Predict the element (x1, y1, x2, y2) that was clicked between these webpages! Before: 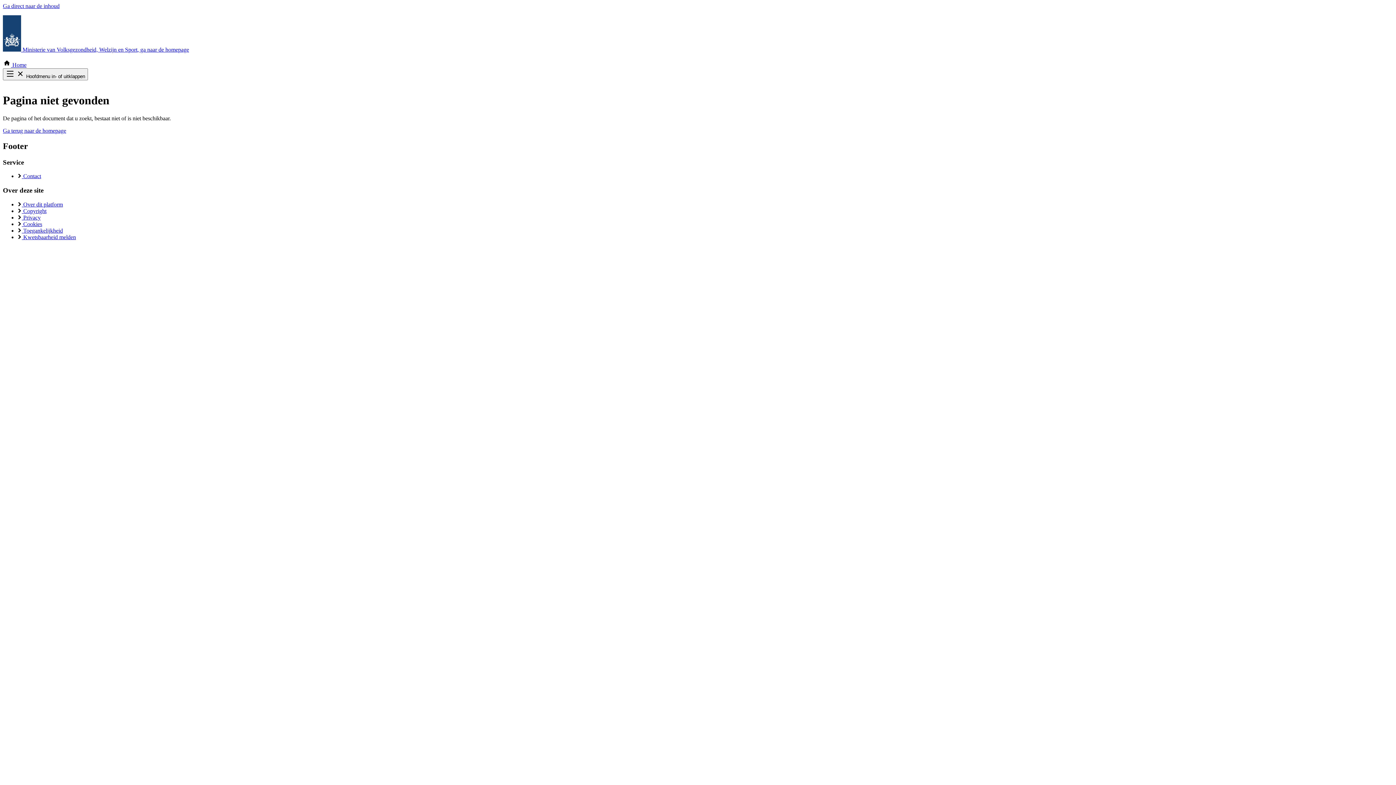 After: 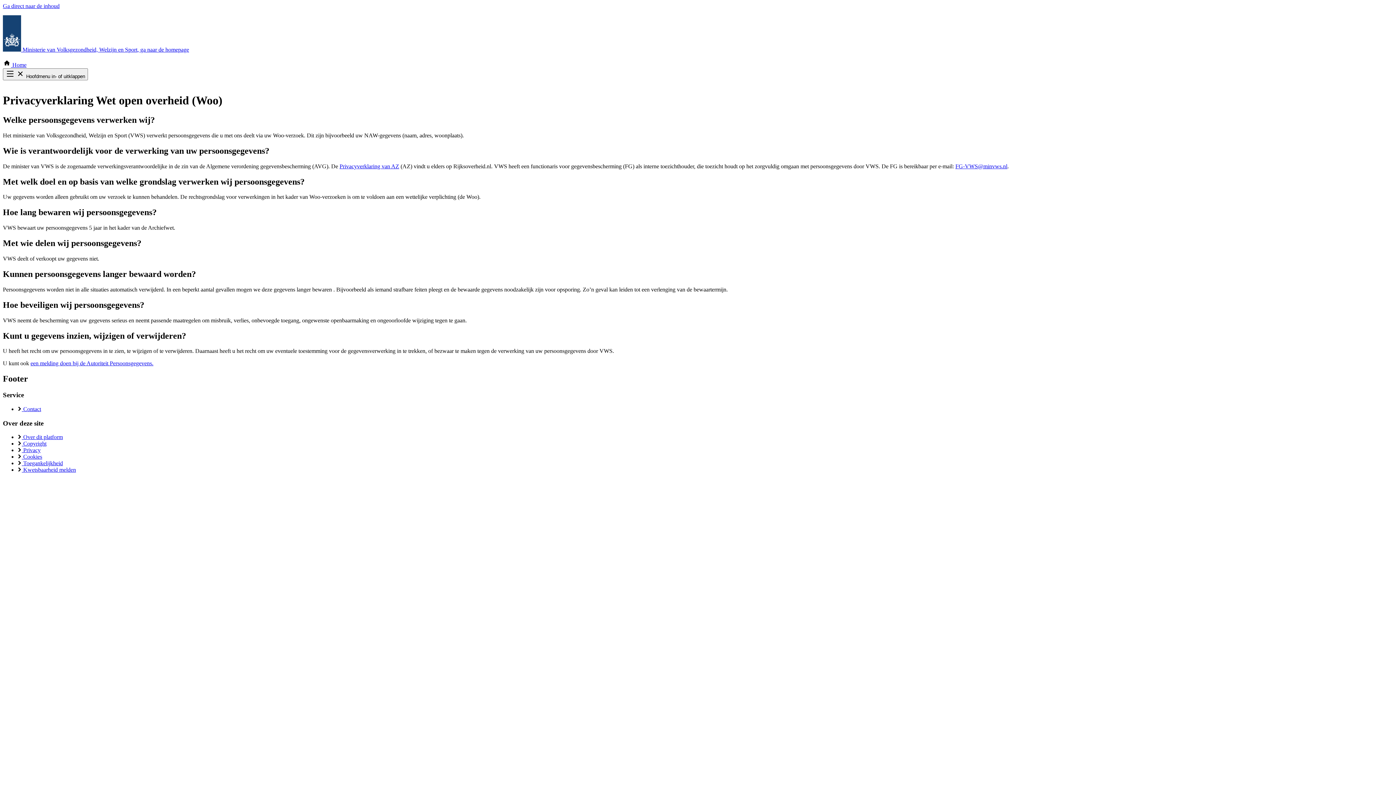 Action: label:  Privacy bbox: (17, 214, 40, 220)